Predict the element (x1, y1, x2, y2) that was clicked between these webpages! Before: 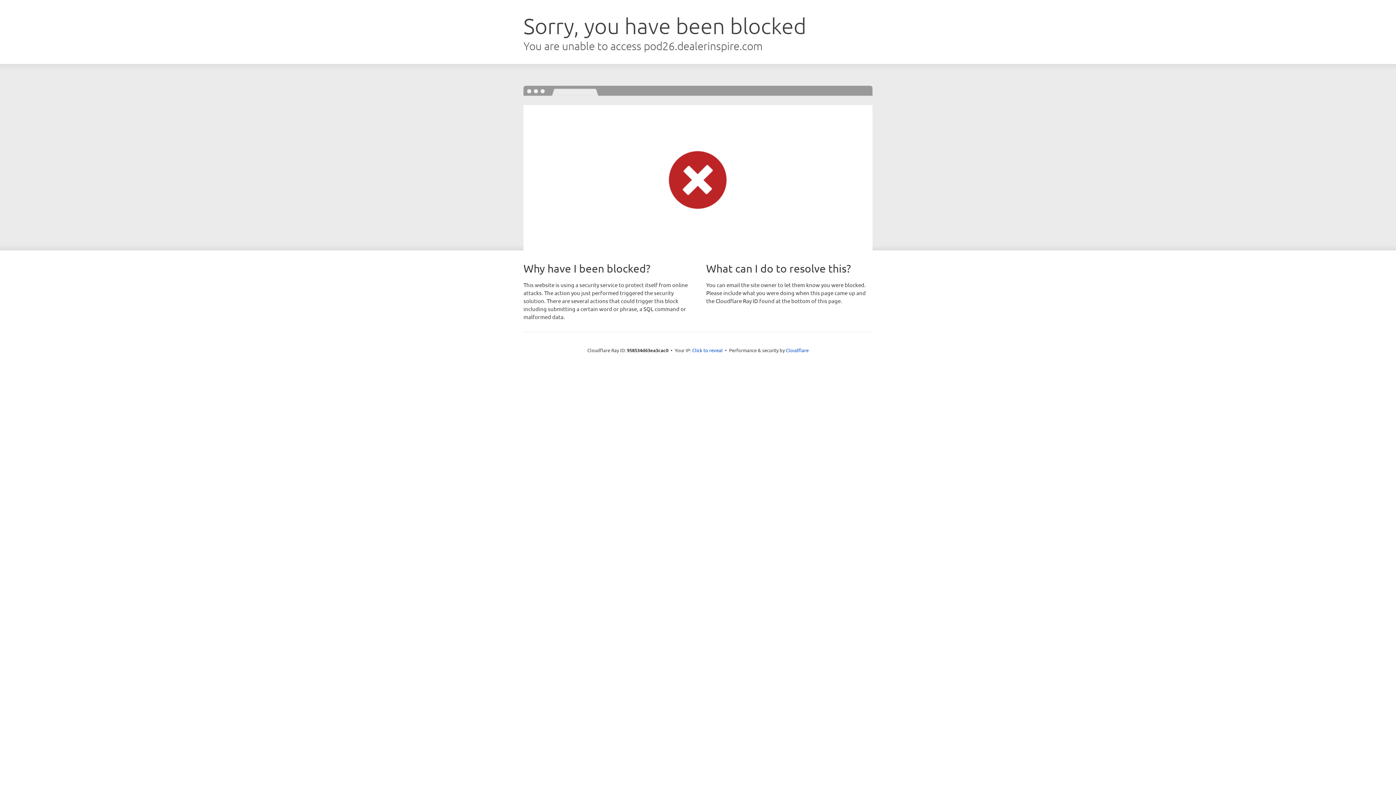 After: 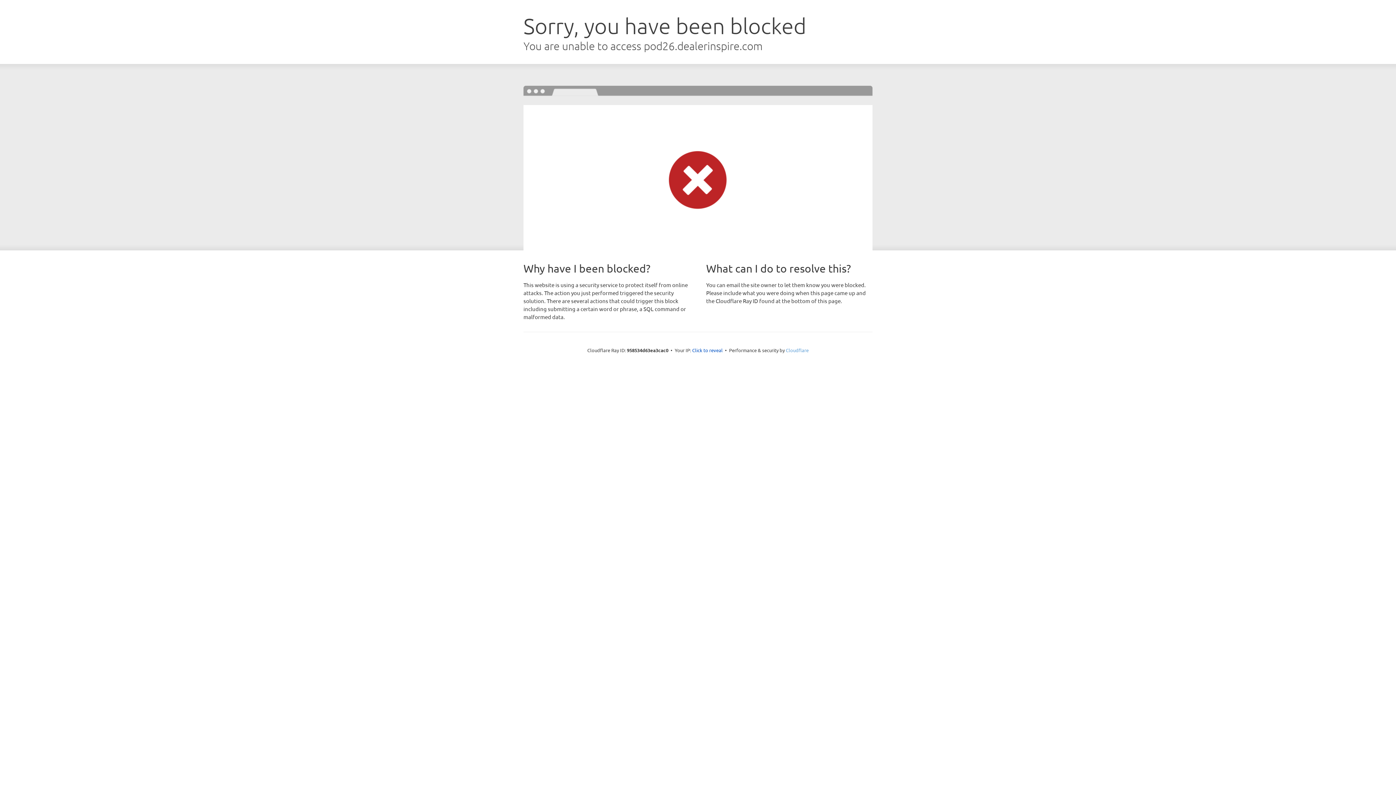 Action: label: Cloudflare bbox: (786, 347, 808, 353)